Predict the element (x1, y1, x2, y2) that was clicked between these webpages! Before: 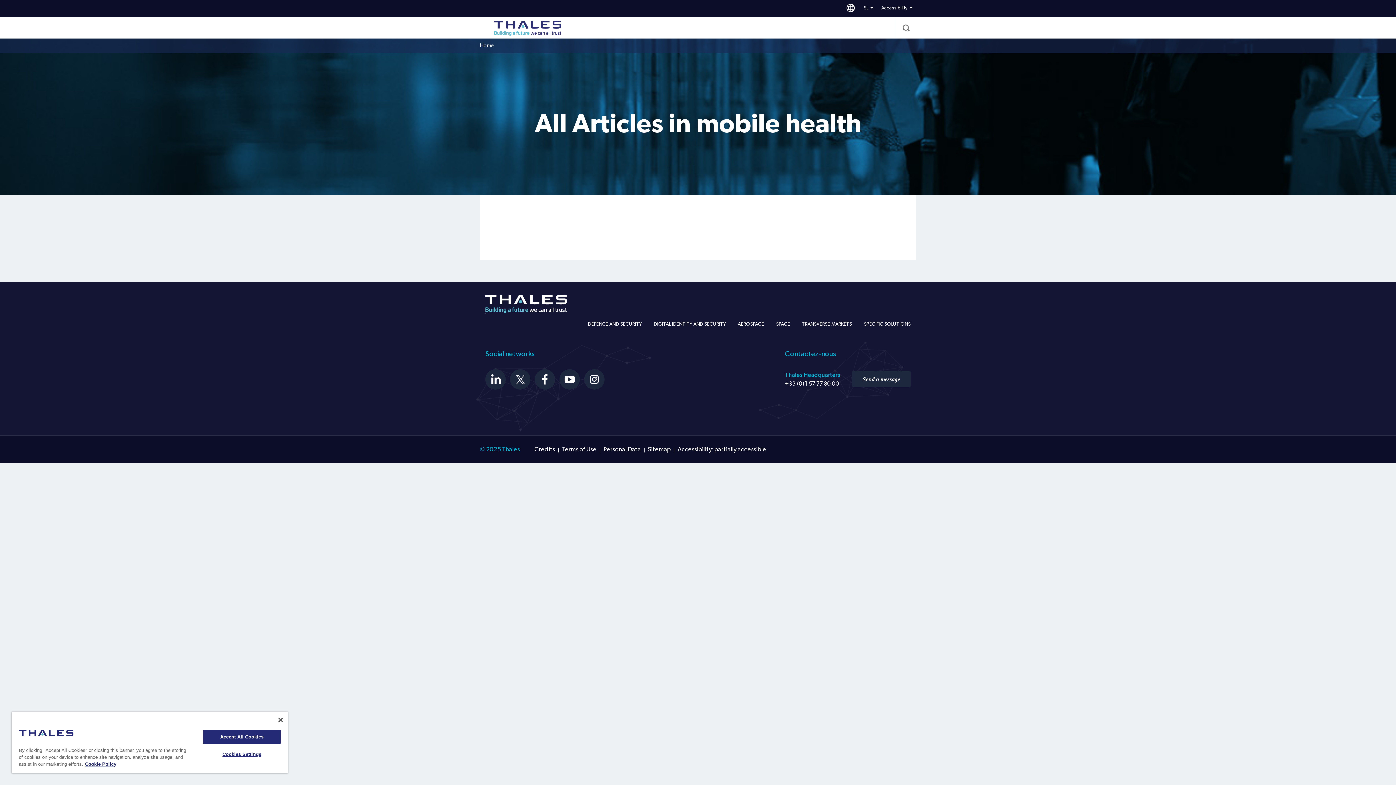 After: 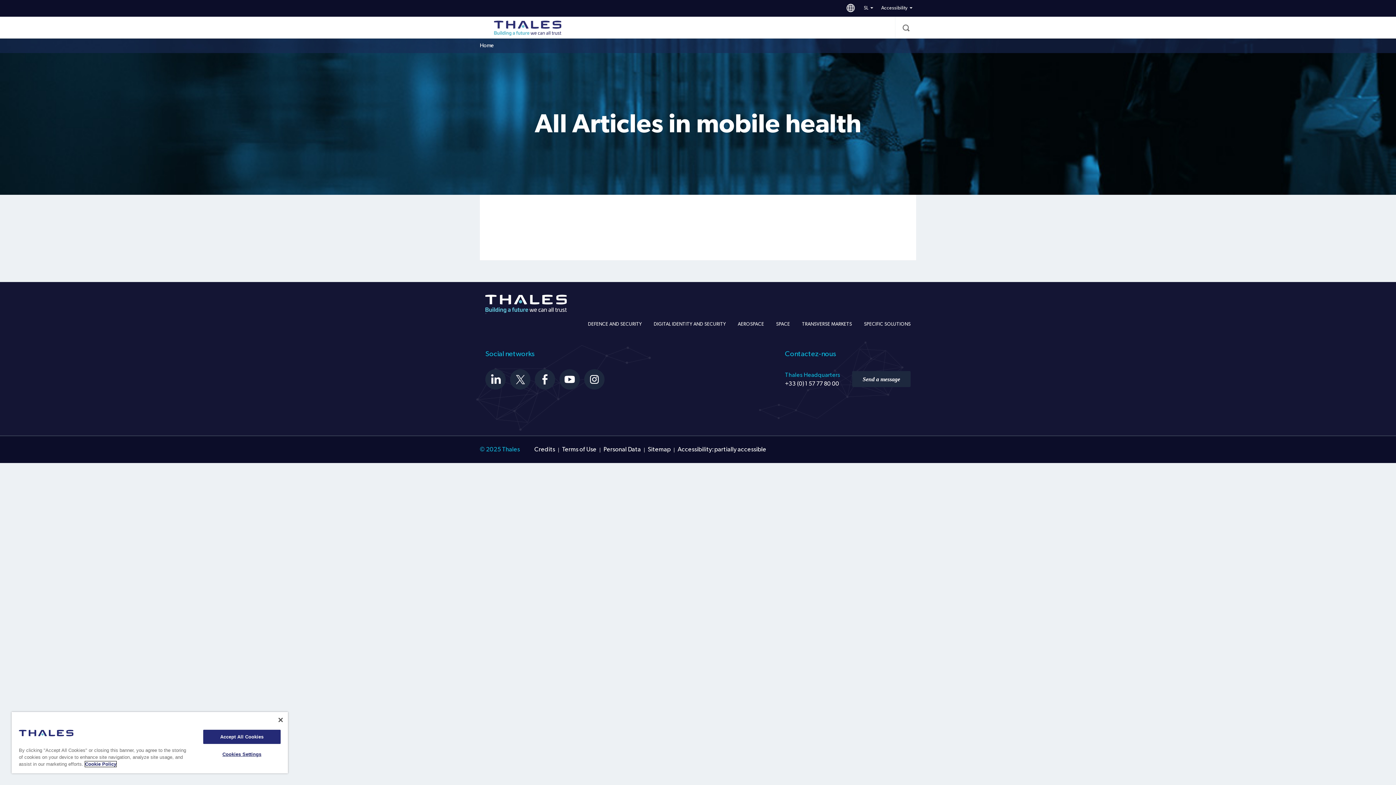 Action: label: More information about your privacy, opens in a new tab bbox: (85, 761, 116, 767)